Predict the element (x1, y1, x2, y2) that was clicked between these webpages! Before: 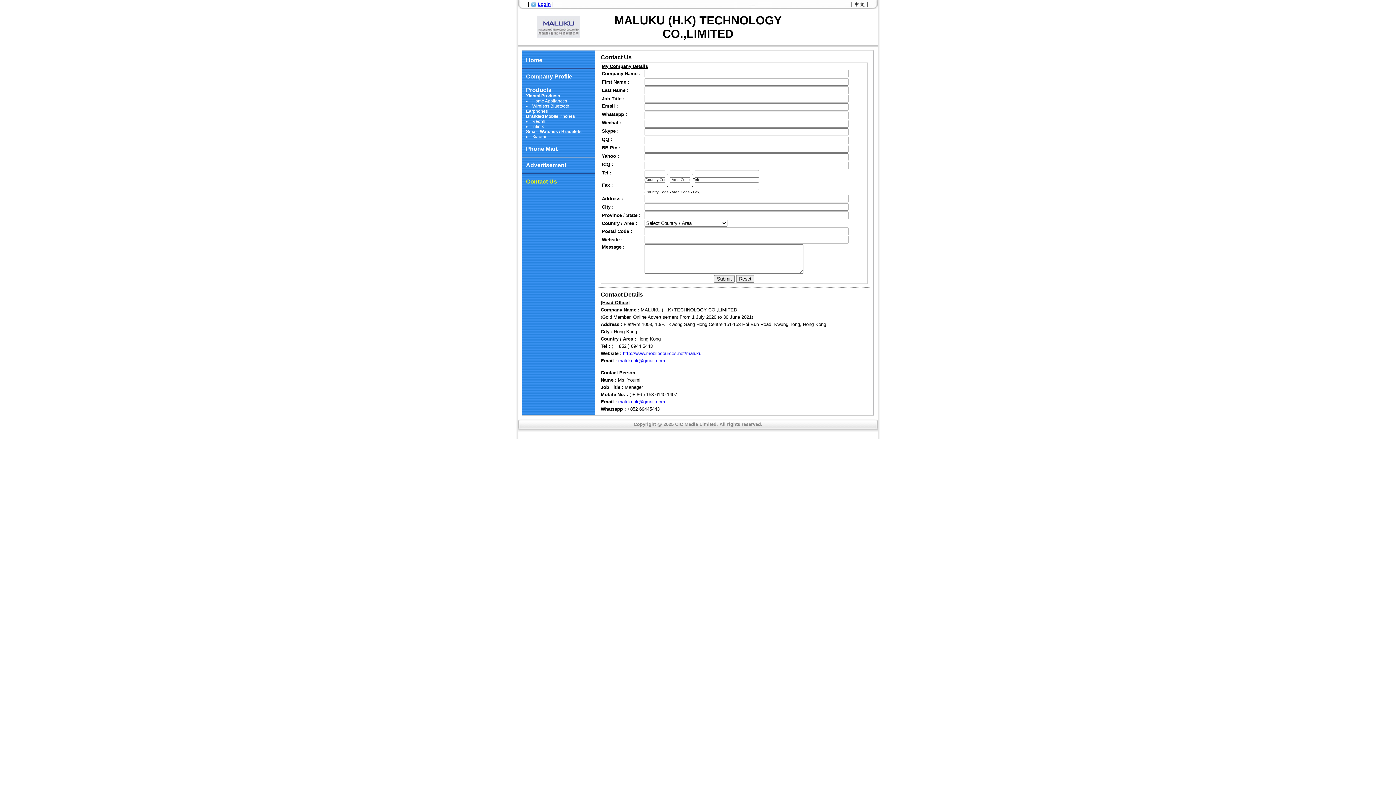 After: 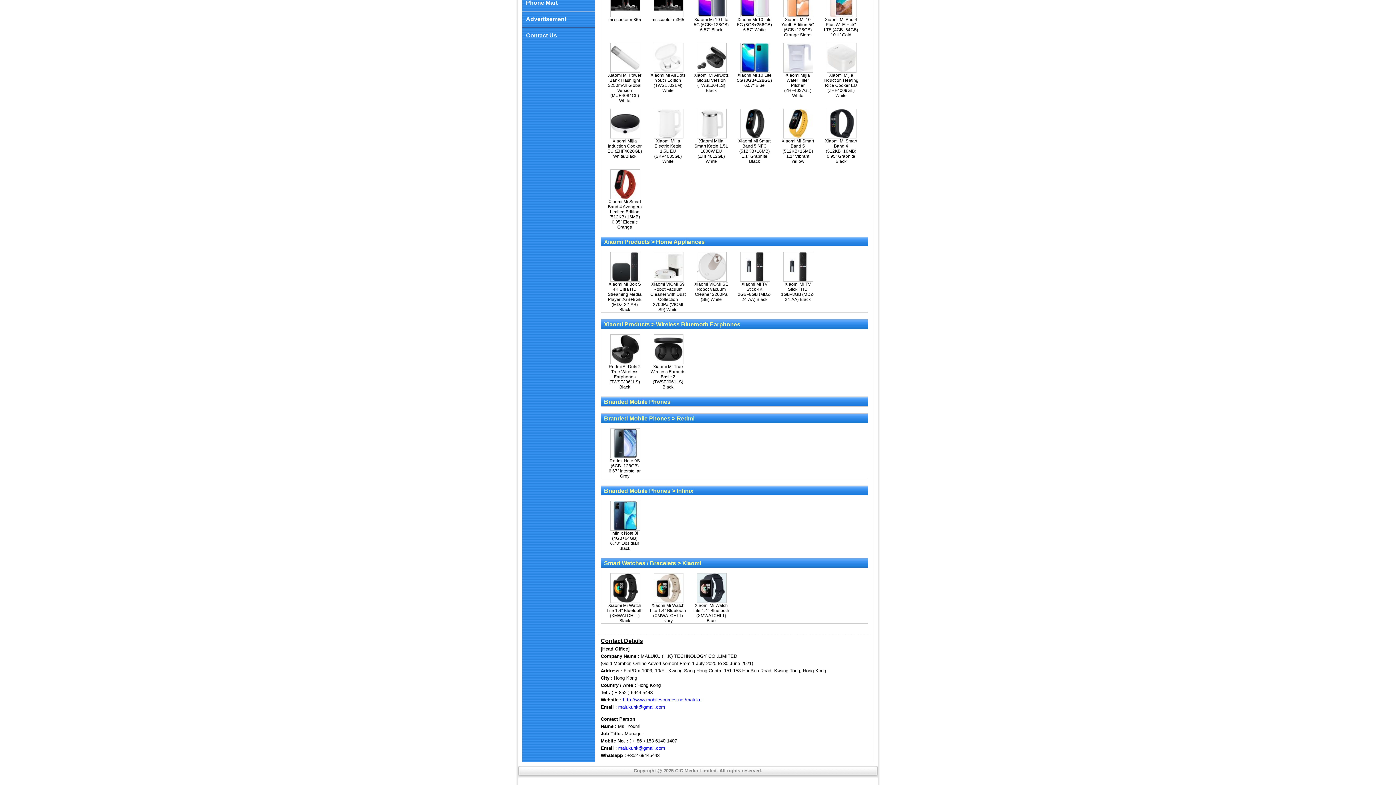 Action: label: Redmi bbox: (532, 118, 545, 124)